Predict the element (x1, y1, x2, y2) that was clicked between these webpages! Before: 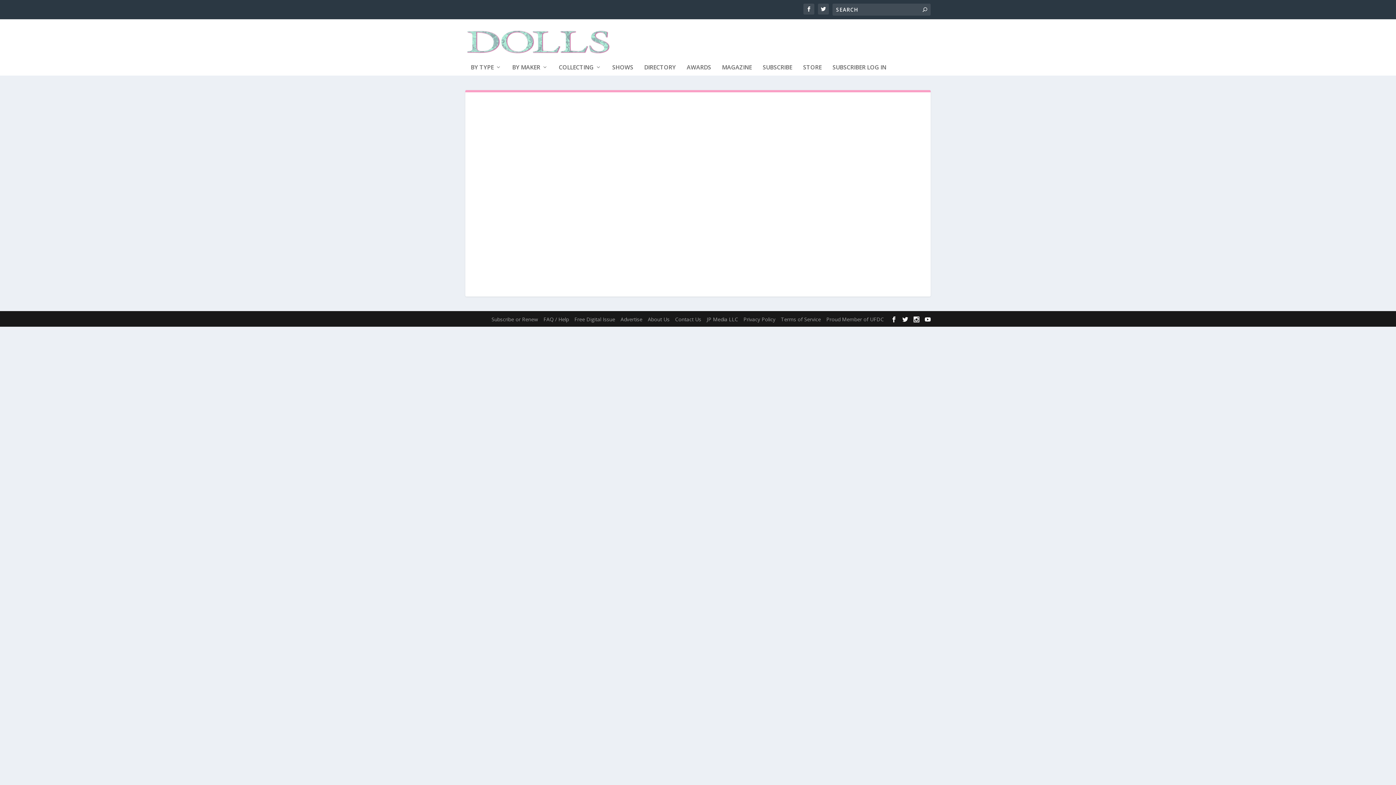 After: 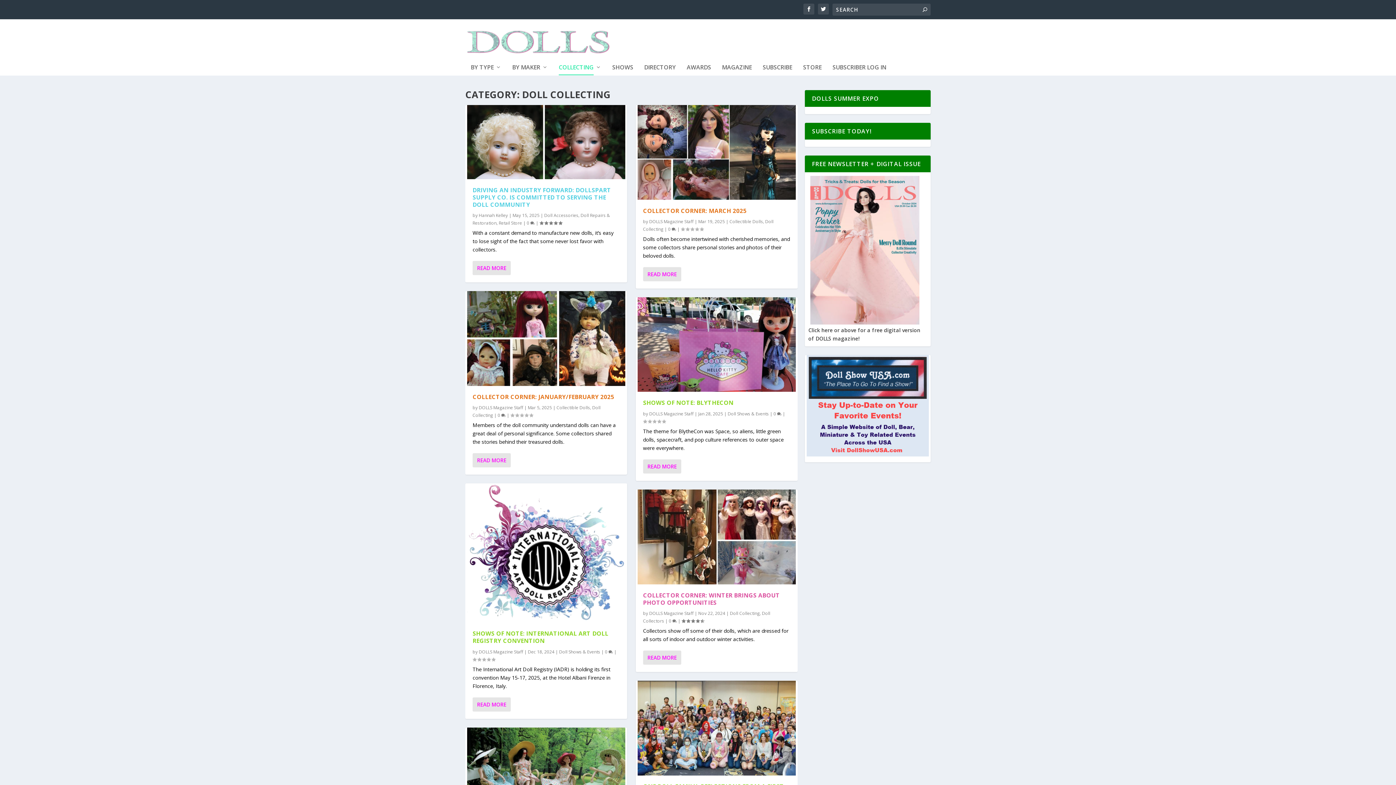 Action: bbox: (558, 64, 601, 75) label: COLLECTING